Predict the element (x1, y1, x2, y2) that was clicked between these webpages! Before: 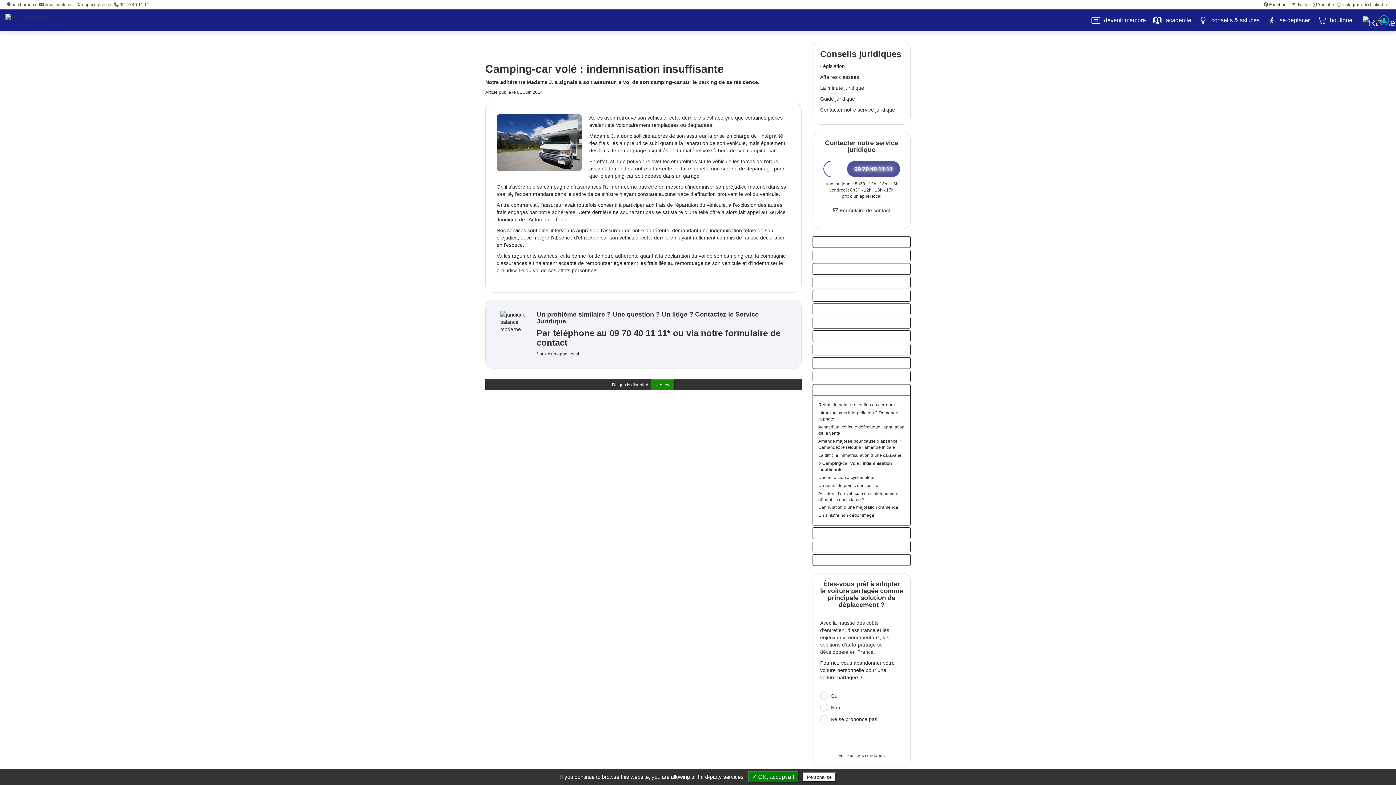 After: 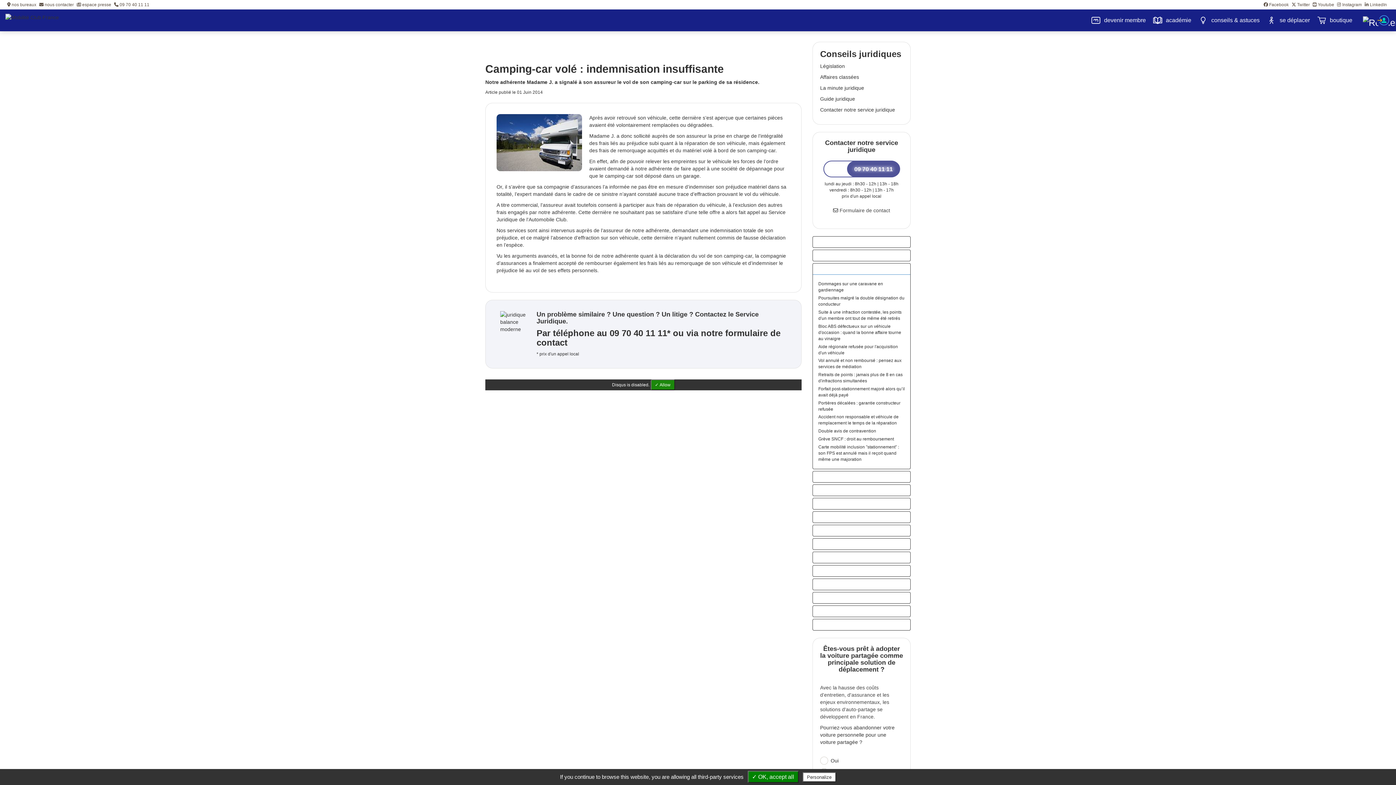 Action: label: 2023 bbox: (818, 264, 905, 273)